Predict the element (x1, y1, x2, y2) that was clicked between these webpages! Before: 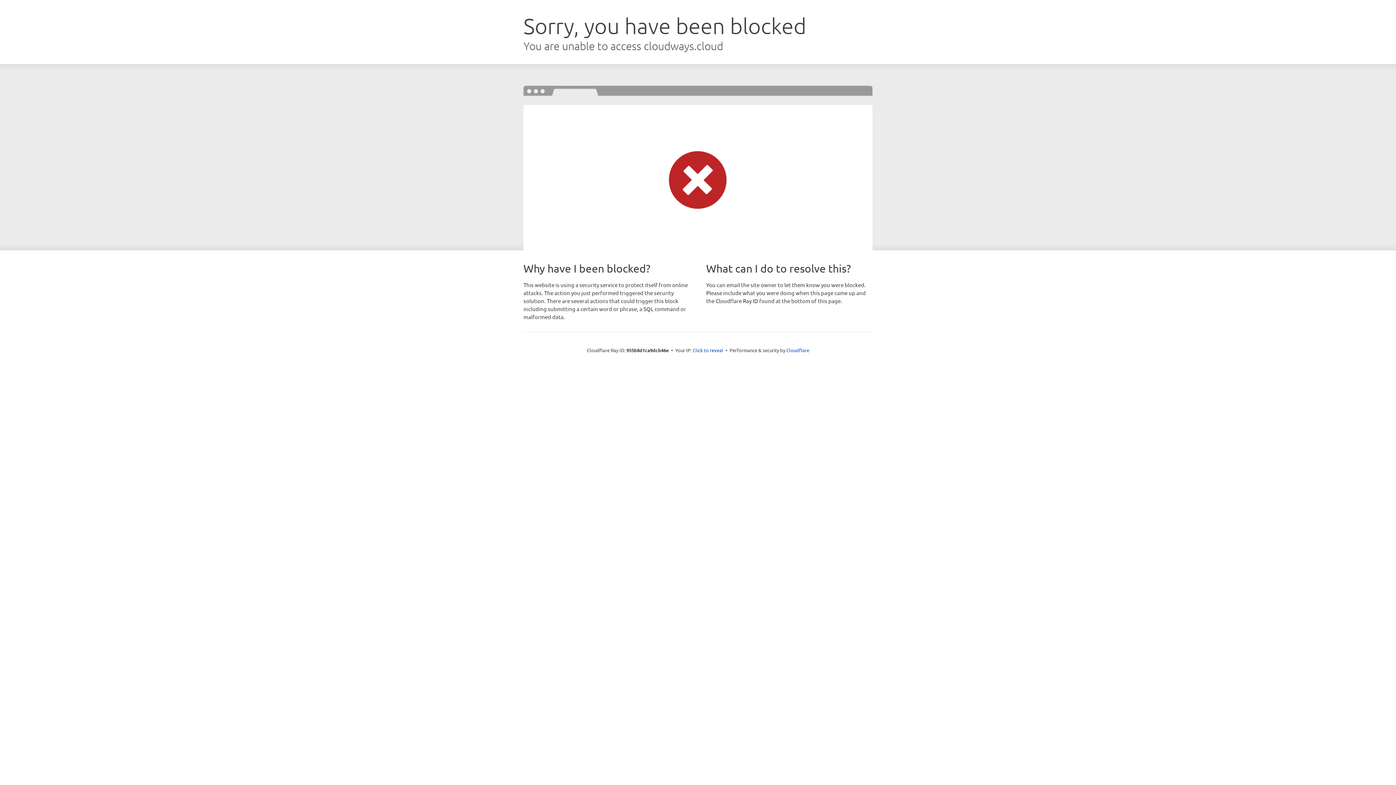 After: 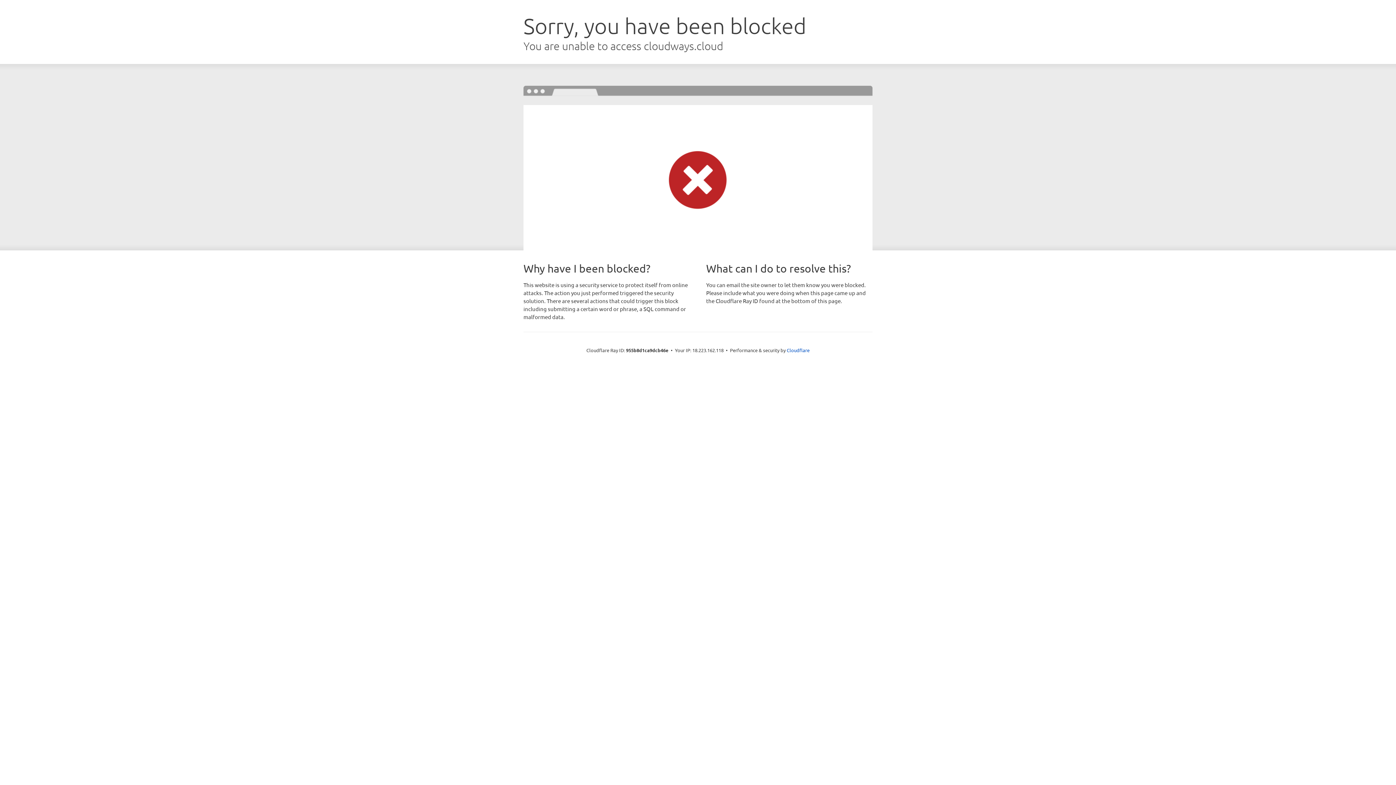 Action: bbox: (692, 346, 723, 353) label: Click to reveal